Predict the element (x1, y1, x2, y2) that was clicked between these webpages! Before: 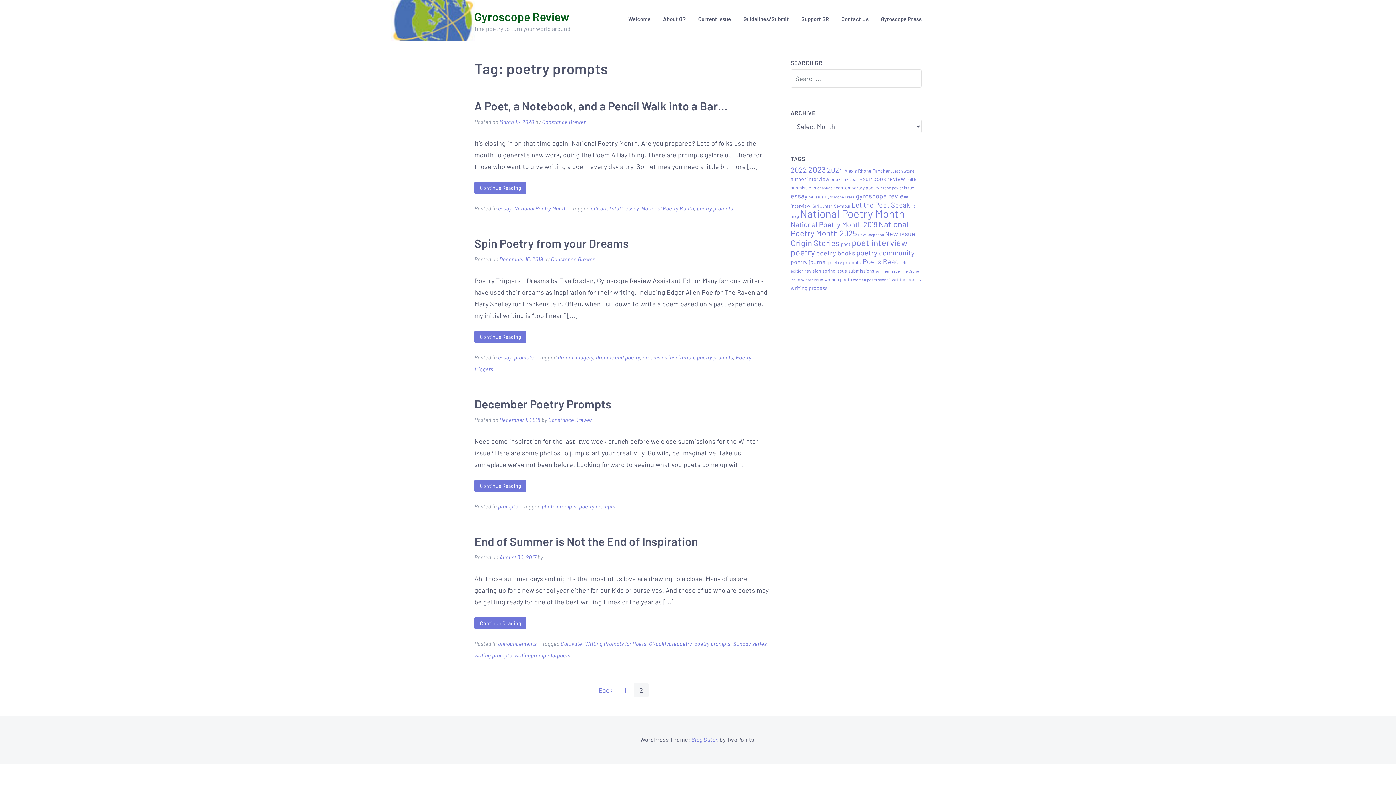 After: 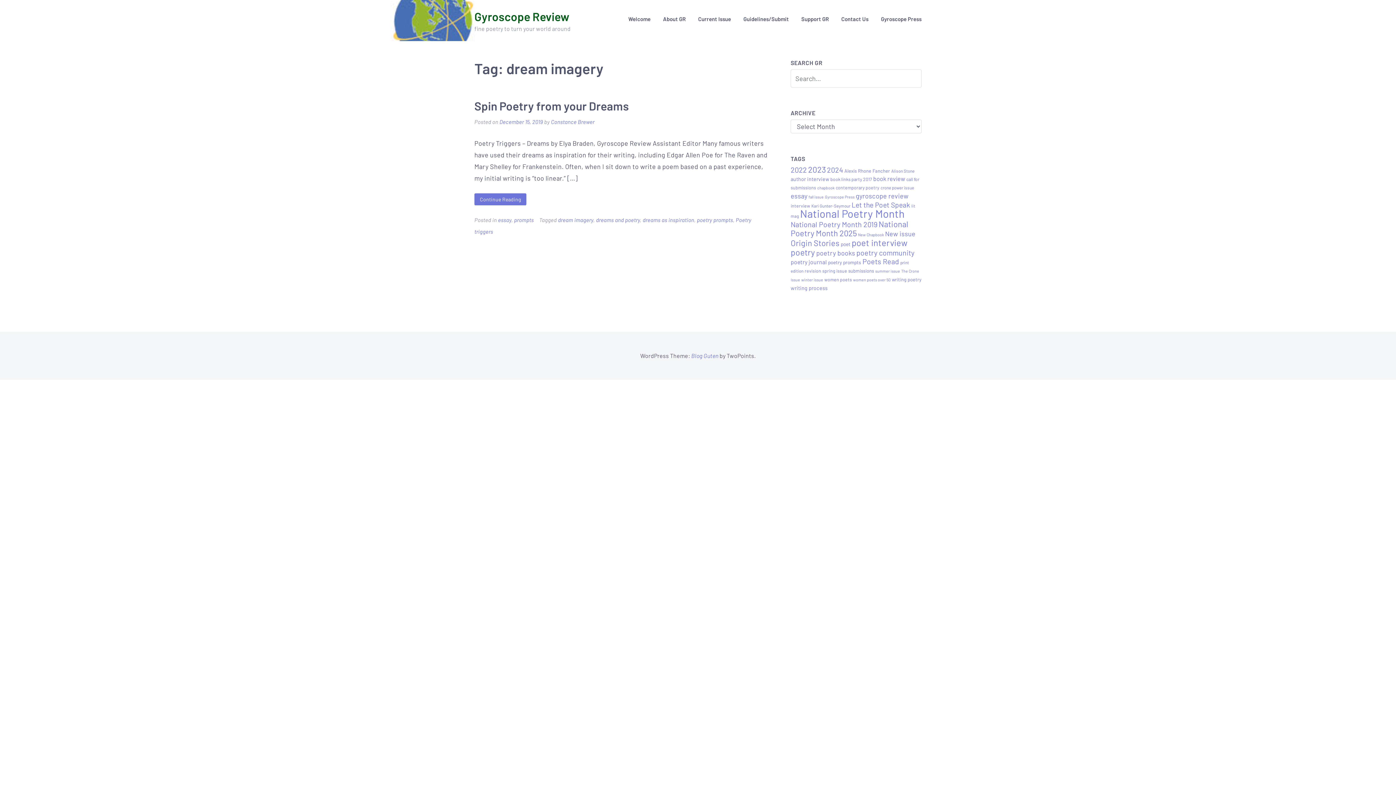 Action: bbox: (558, 354, 593, 360) label: dream imagery